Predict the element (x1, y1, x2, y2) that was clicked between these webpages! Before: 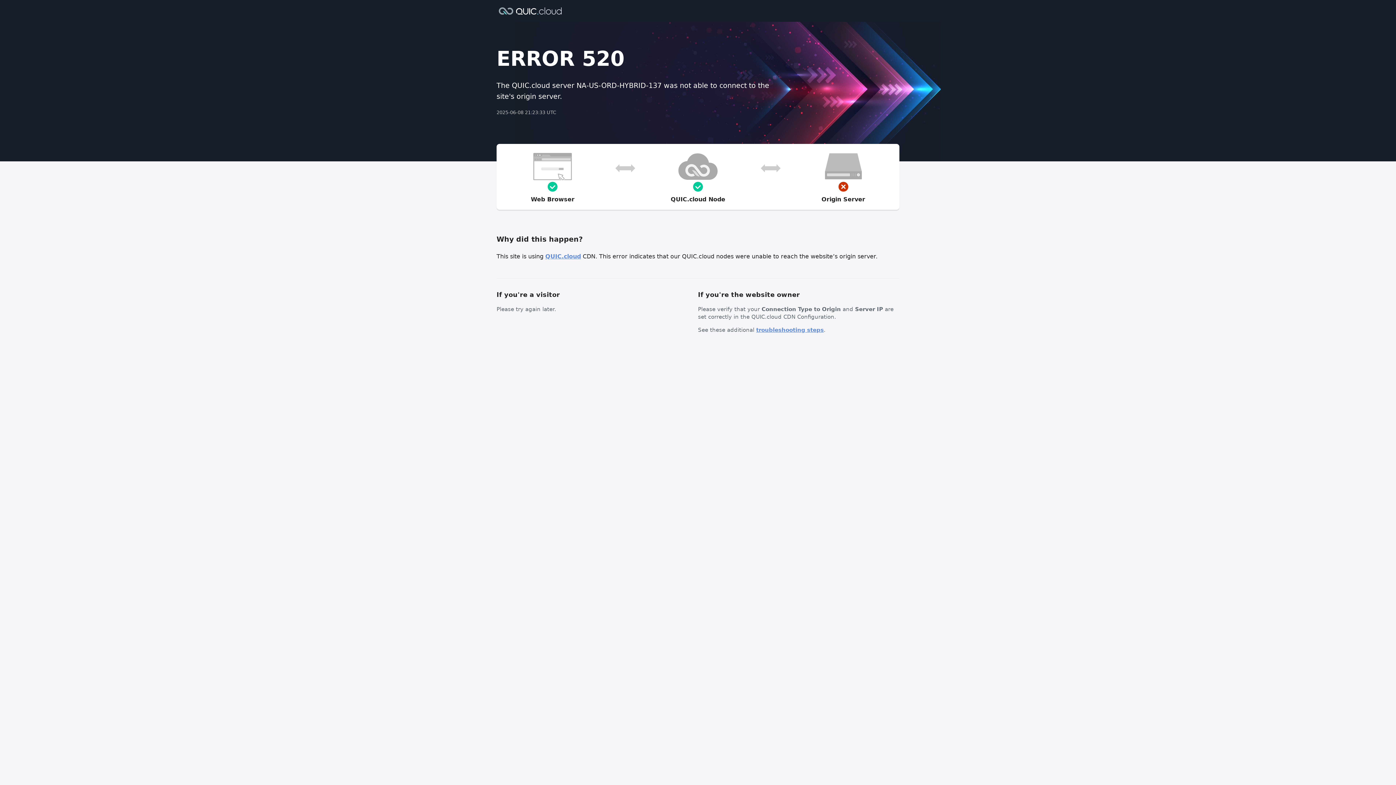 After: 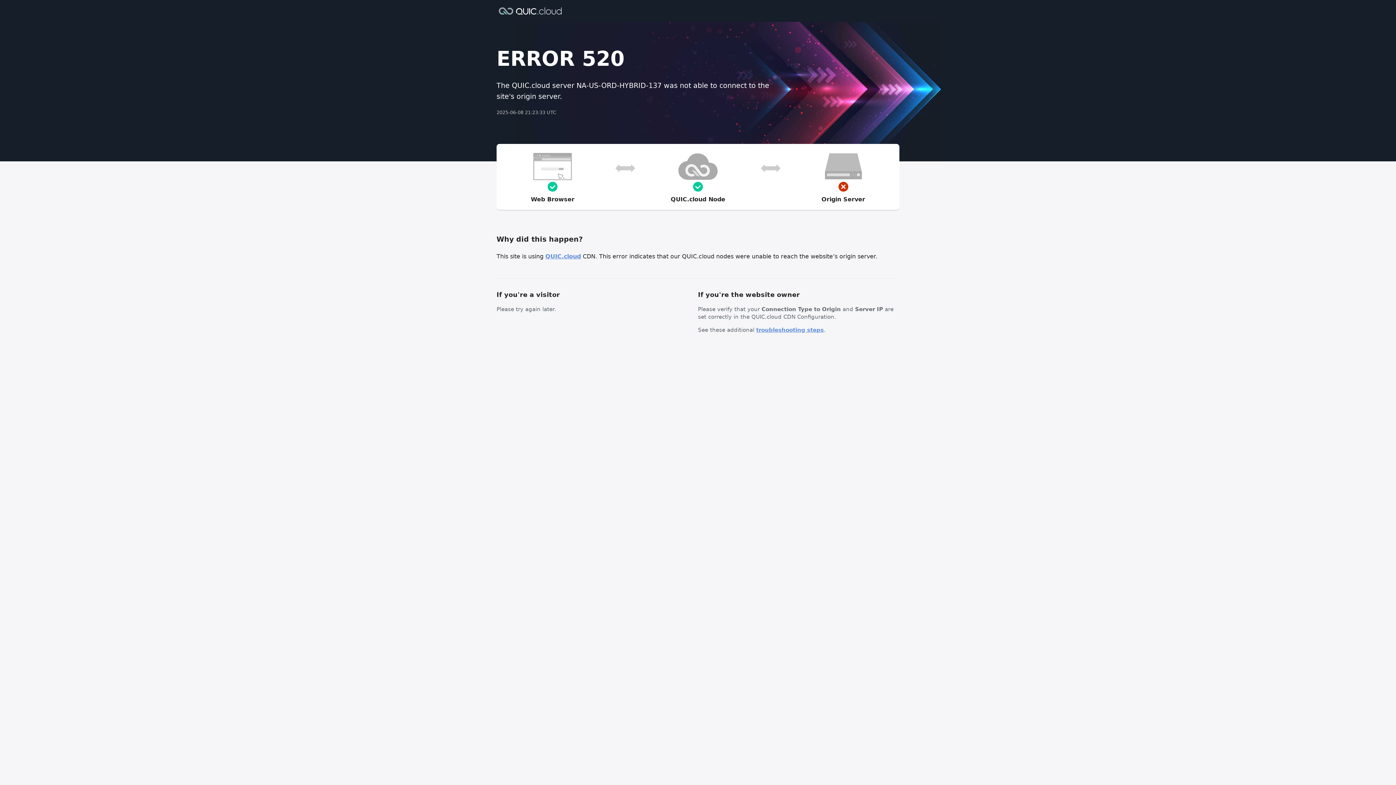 Action: bbox: (756, 326, 824, 333) label: troubleshooting steps